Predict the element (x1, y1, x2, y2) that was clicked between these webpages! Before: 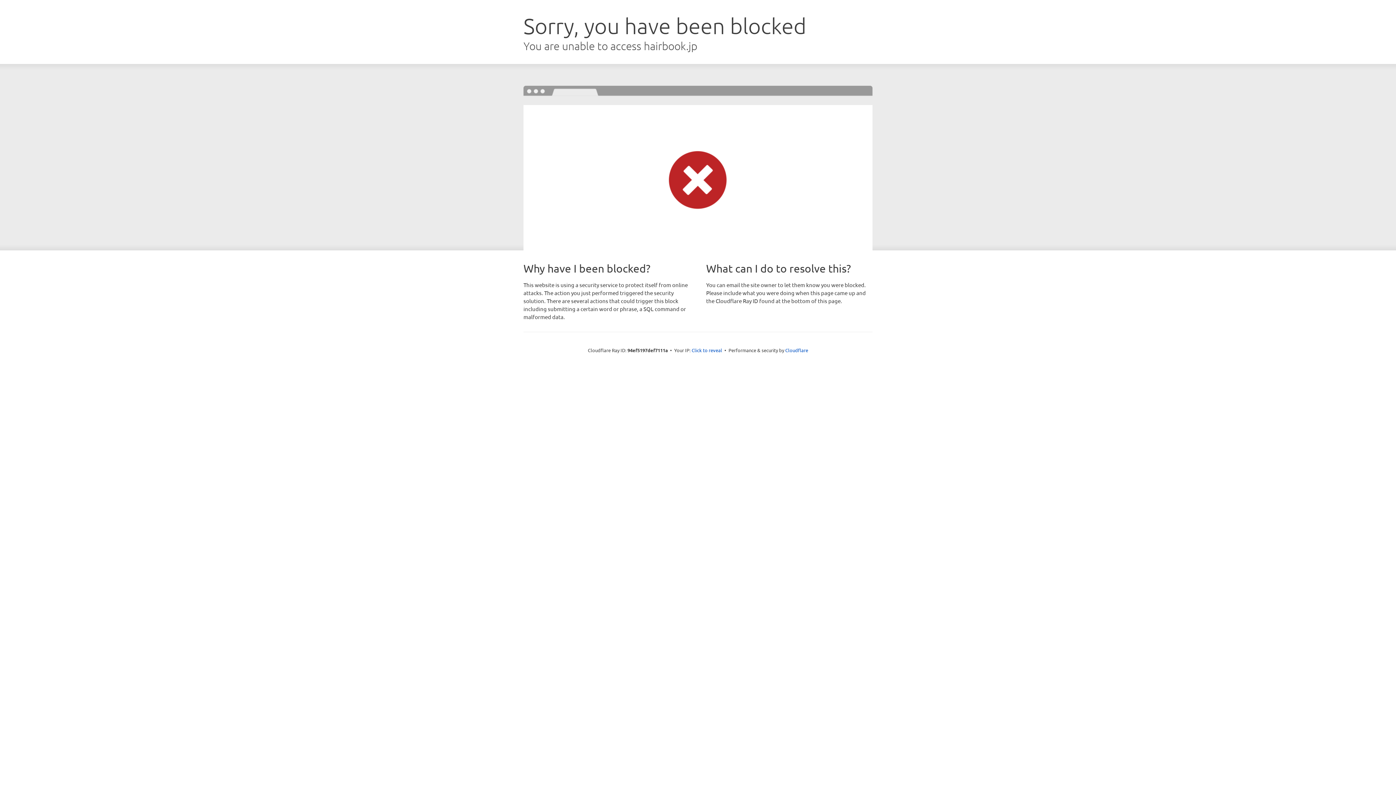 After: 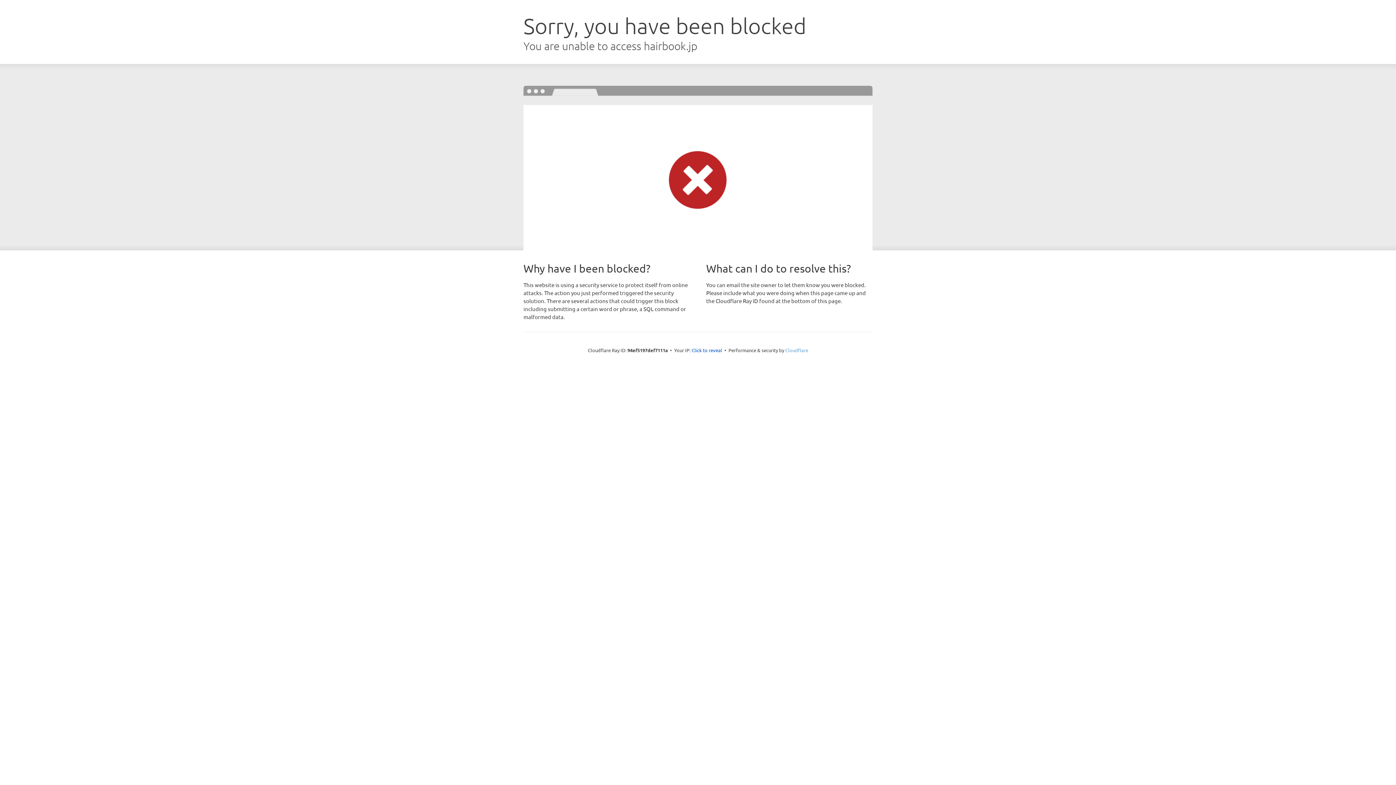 Action: bbox: (785, 347, 808, 353) label: Cloudflare